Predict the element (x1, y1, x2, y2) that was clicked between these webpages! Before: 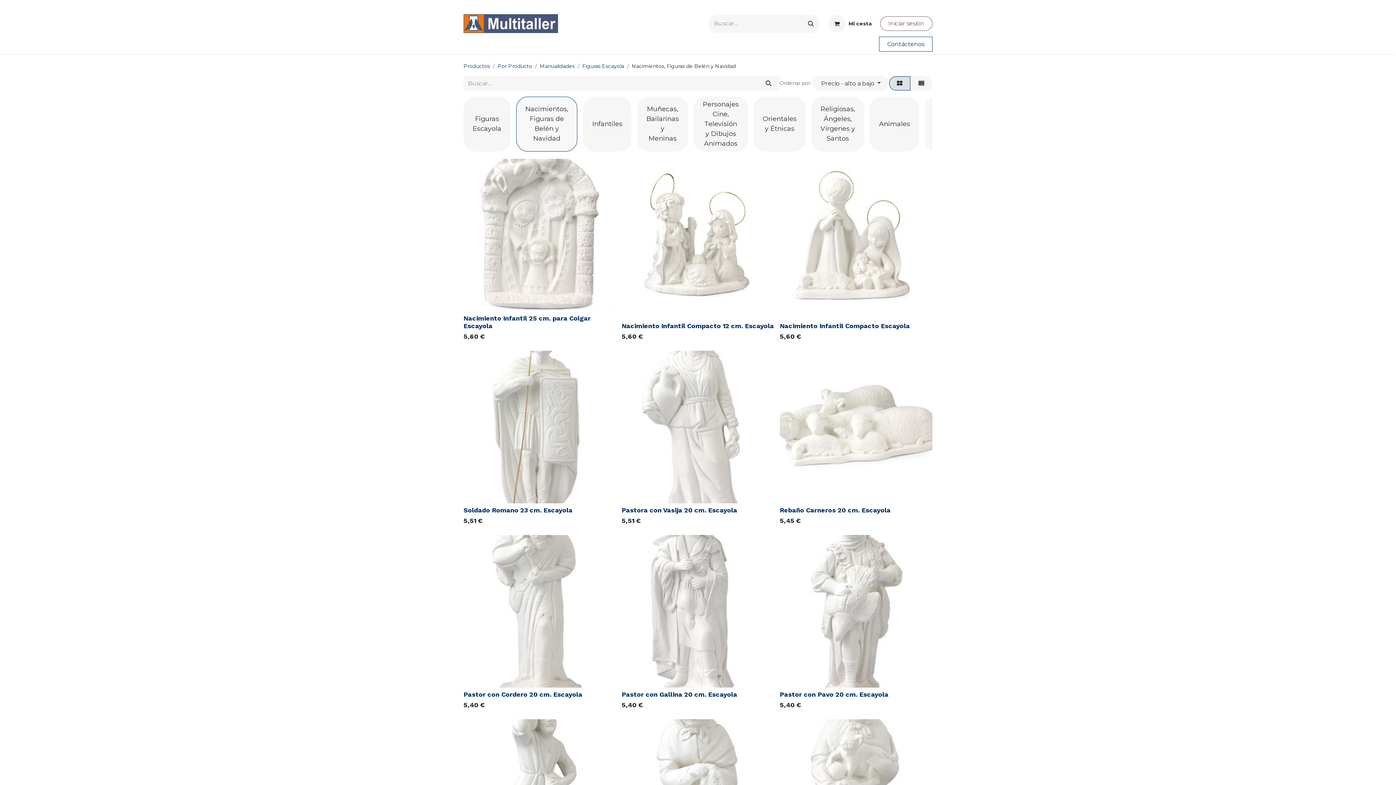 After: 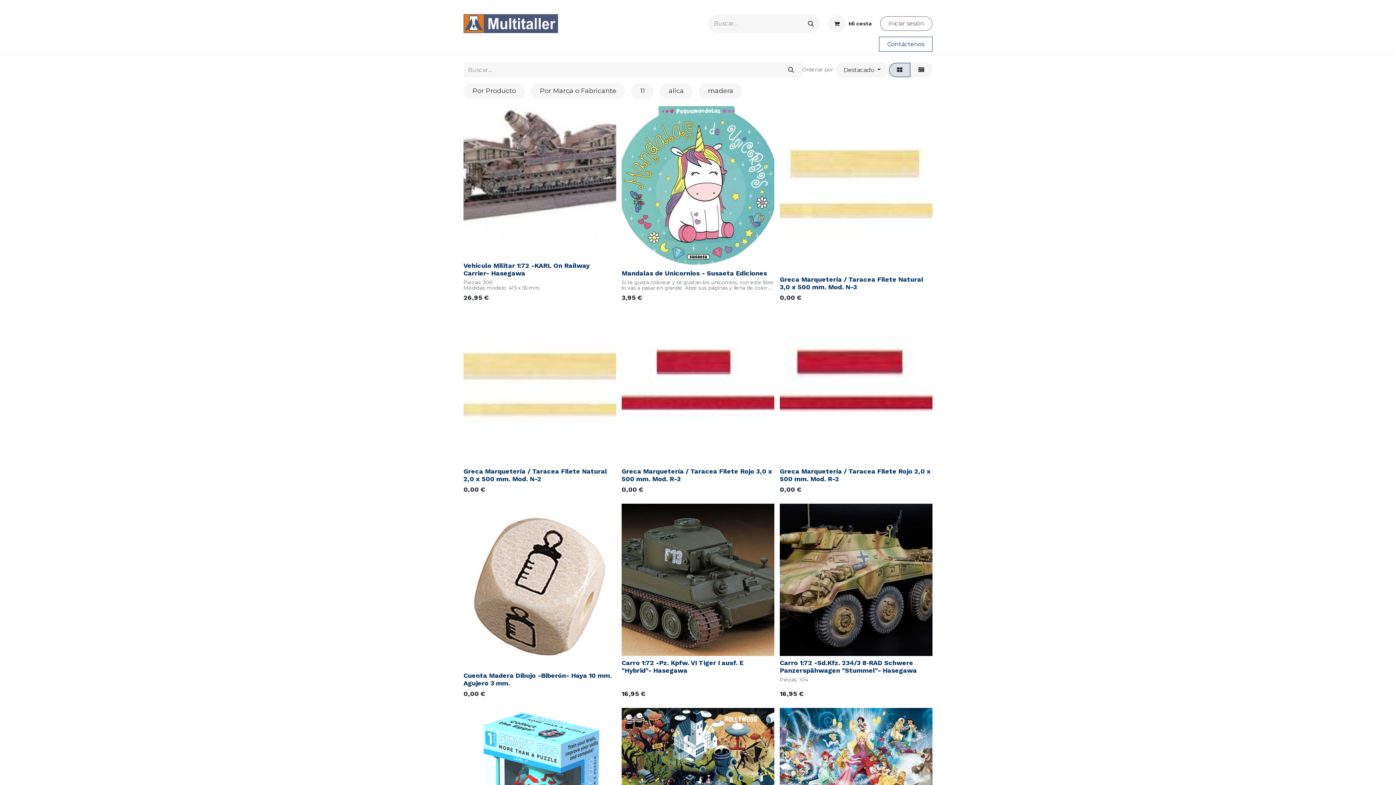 Action: bbox: (463, 63, 490, 69) label: Productos